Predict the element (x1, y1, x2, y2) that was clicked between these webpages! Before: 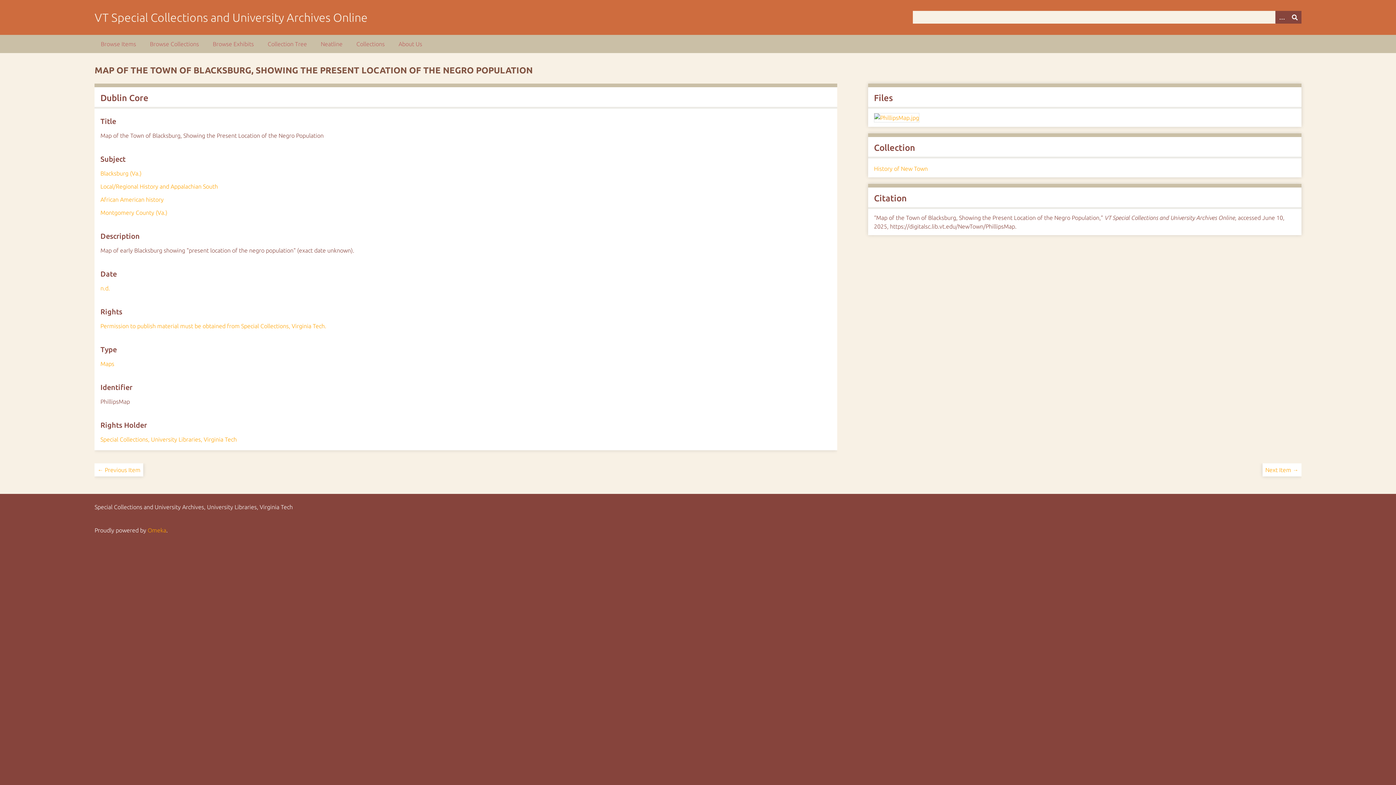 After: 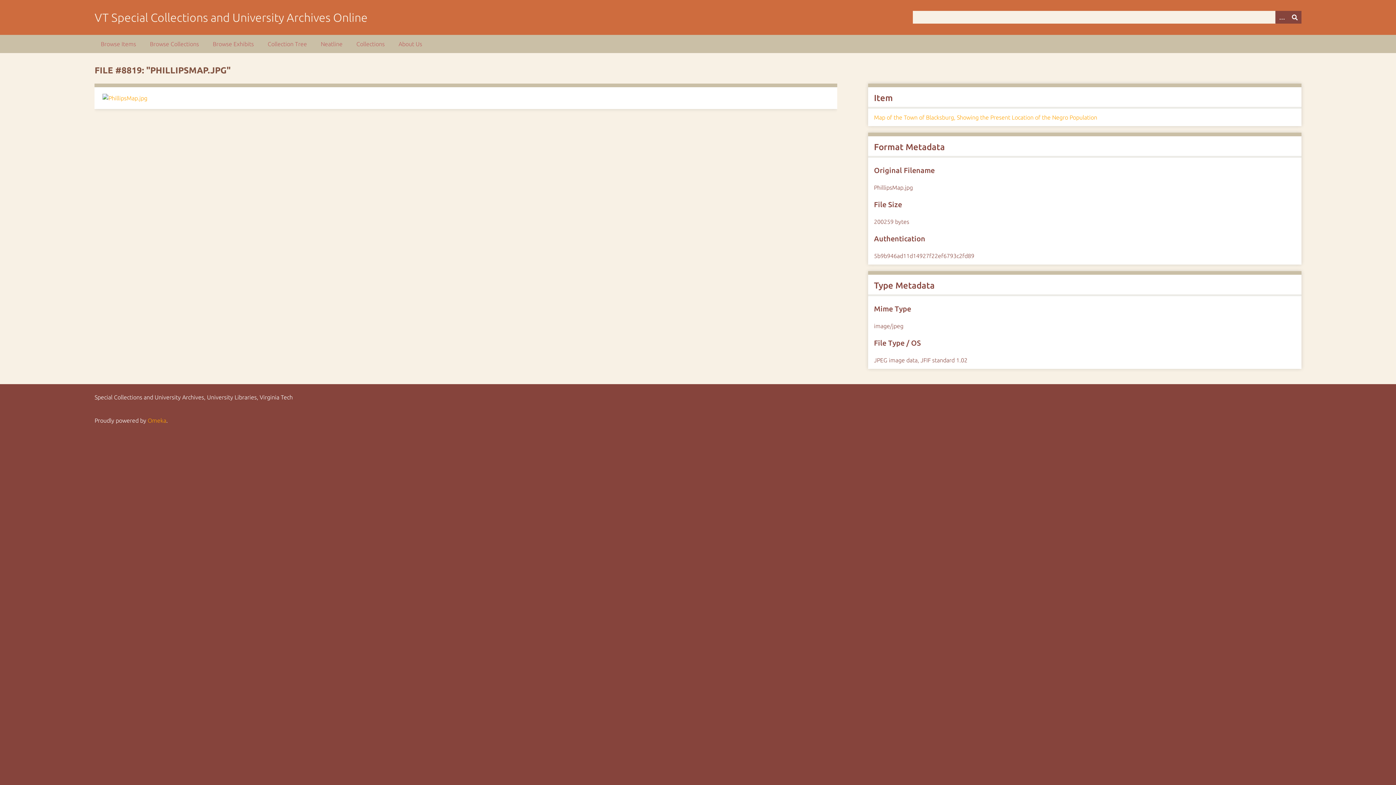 Action: bbox: (874, 113, 919, 122)